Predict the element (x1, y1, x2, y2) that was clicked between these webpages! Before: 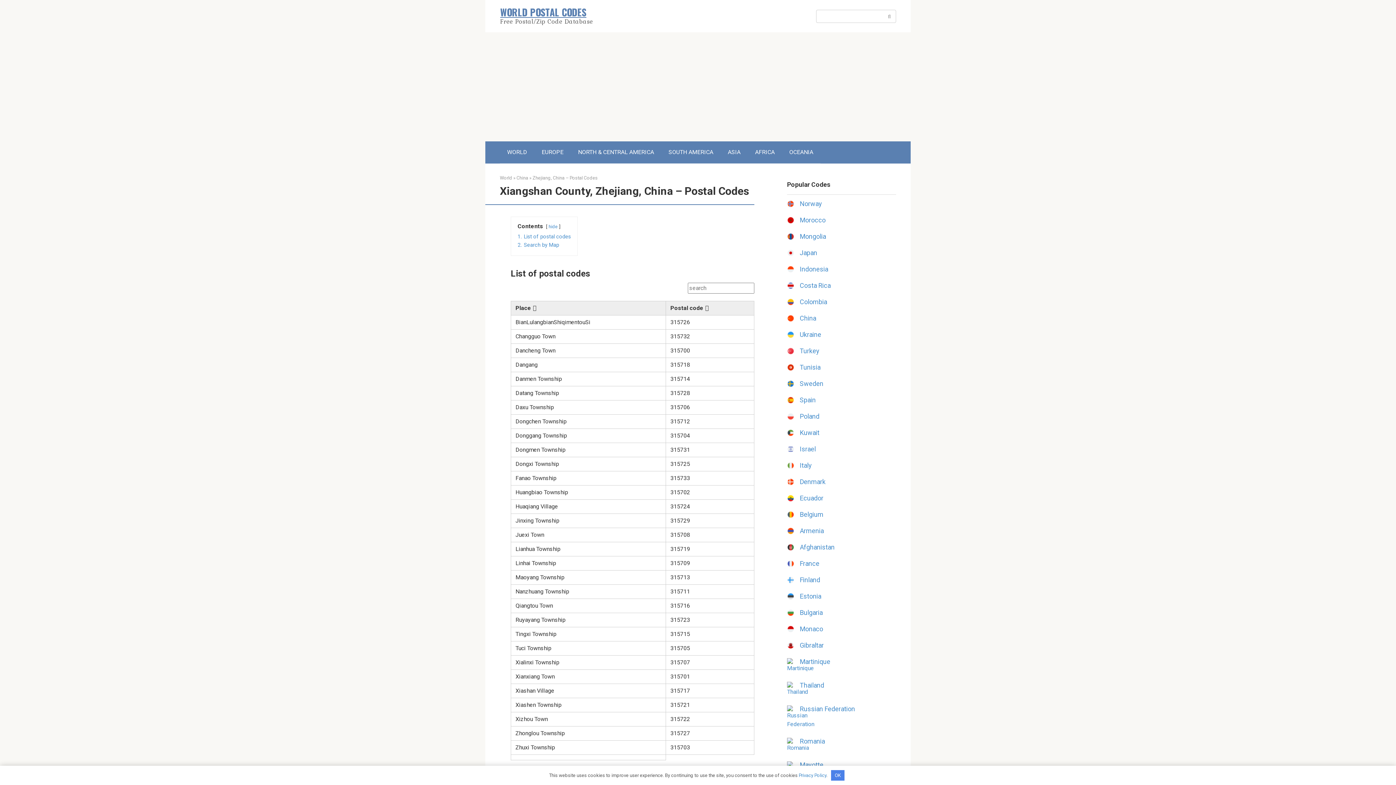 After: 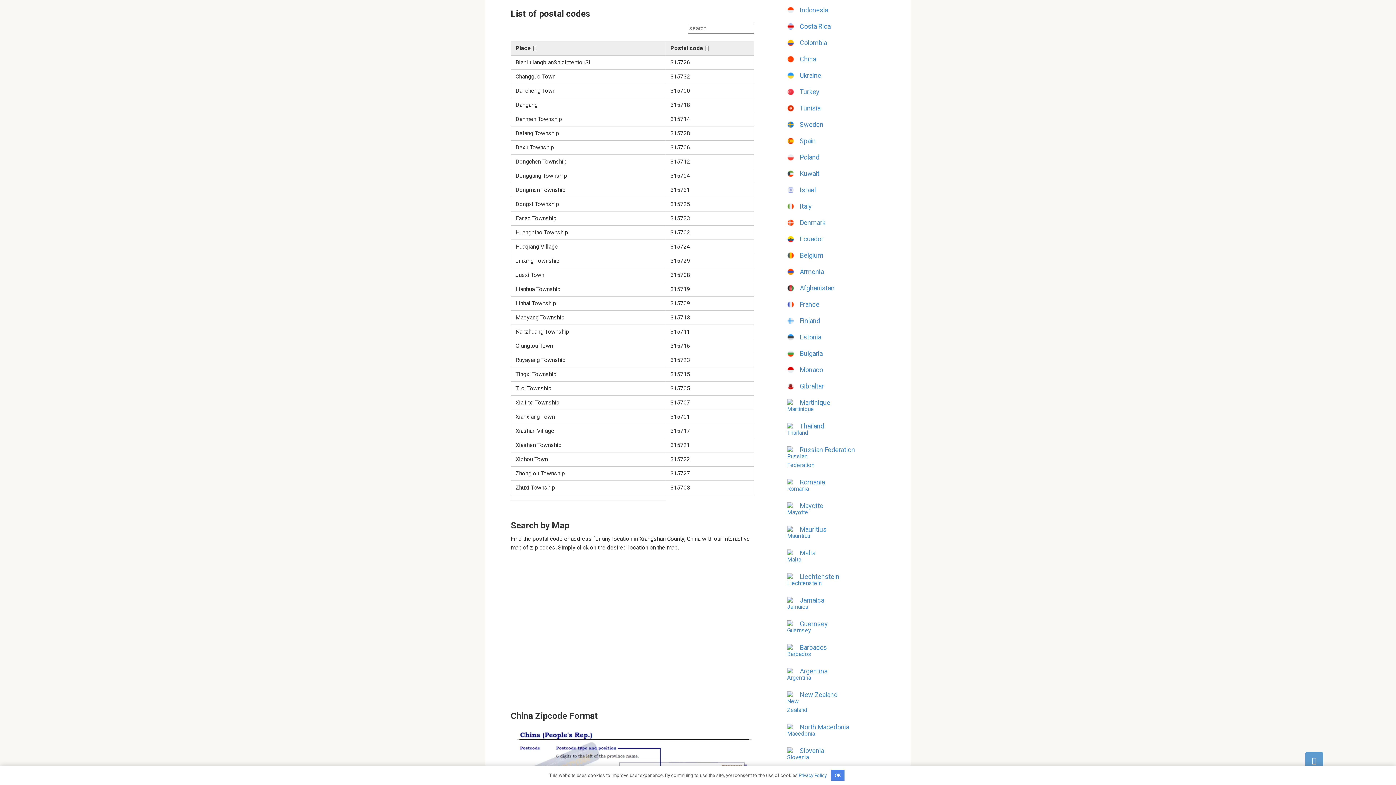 Action: bbox: (517, 233, 570, 240) label: 1. List of postal codes